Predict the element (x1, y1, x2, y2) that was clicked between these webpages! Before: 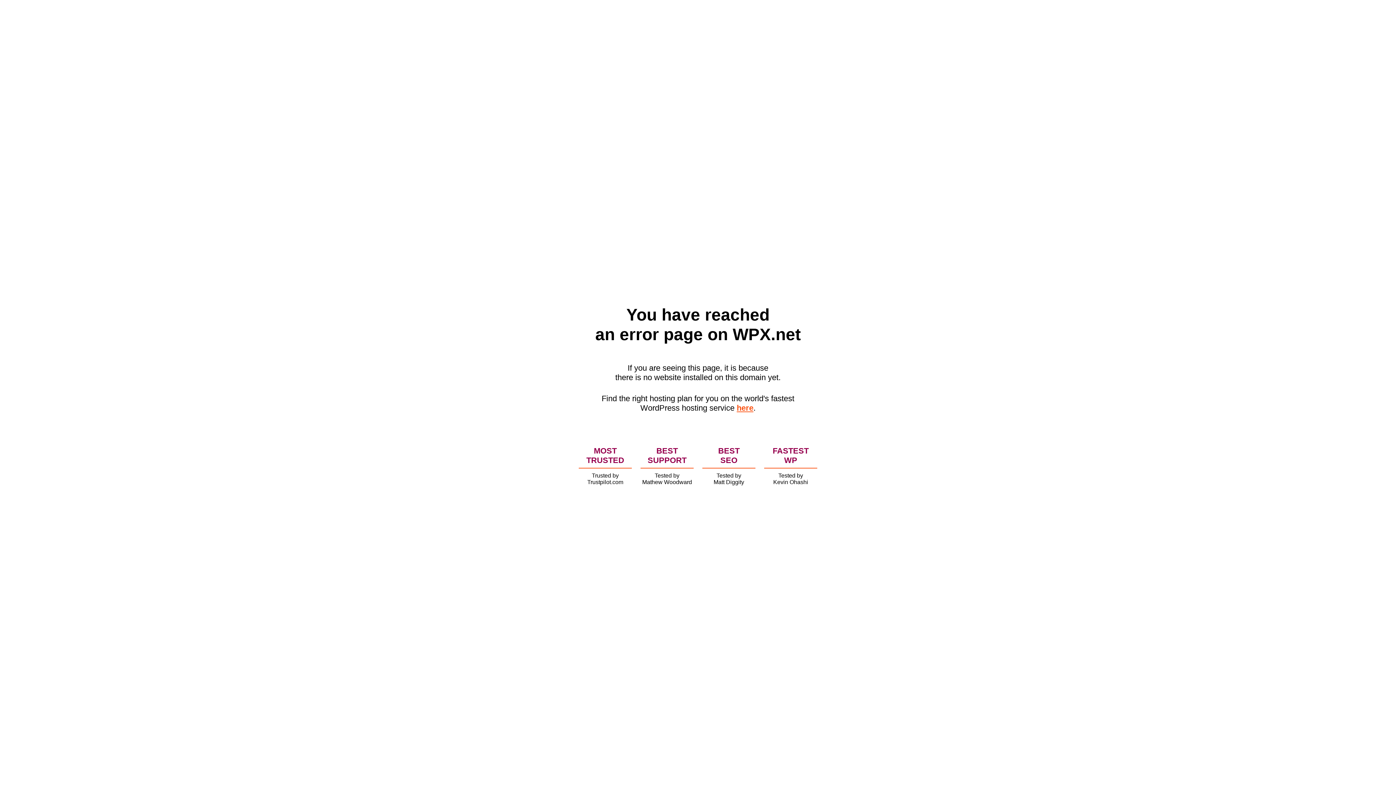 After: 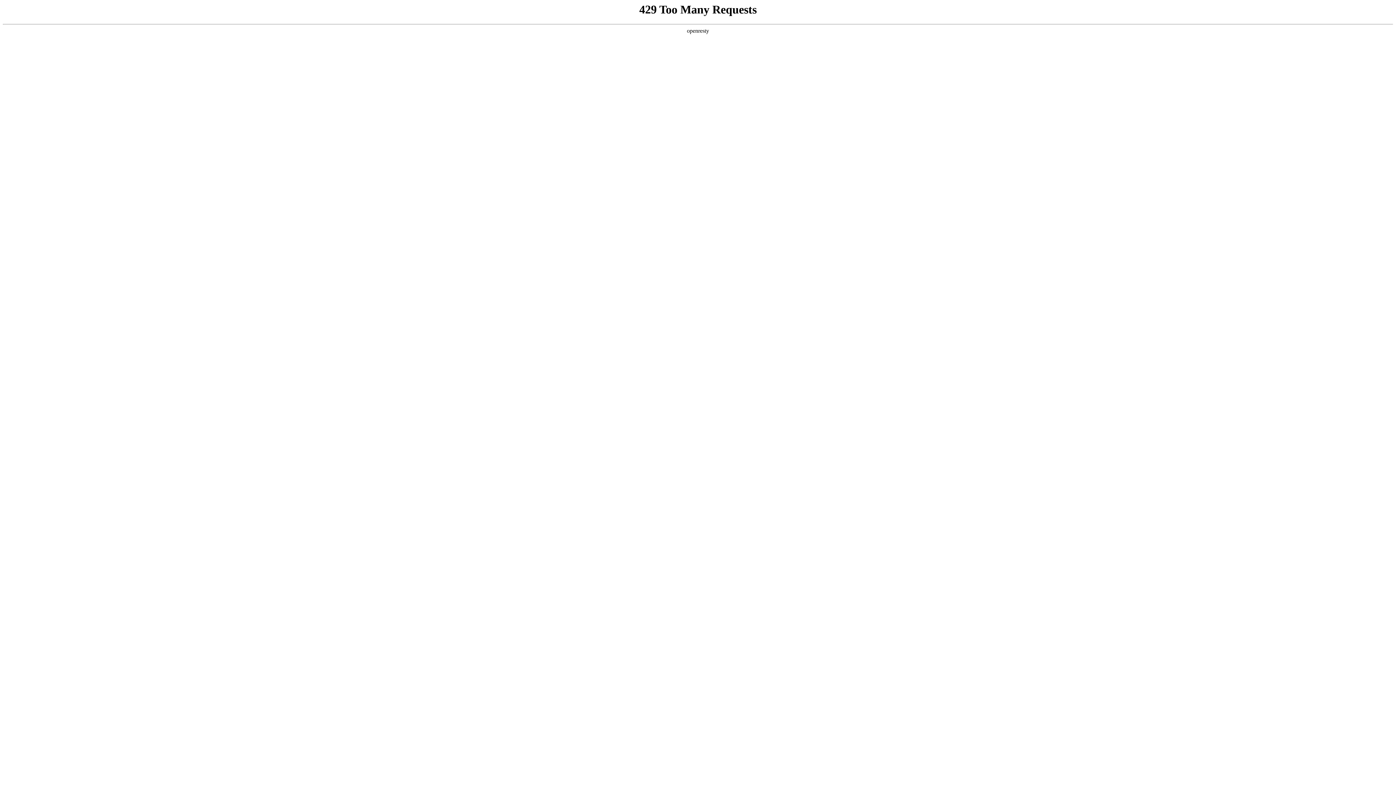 Action: bbox: (736, 403, 753, 412) label: here